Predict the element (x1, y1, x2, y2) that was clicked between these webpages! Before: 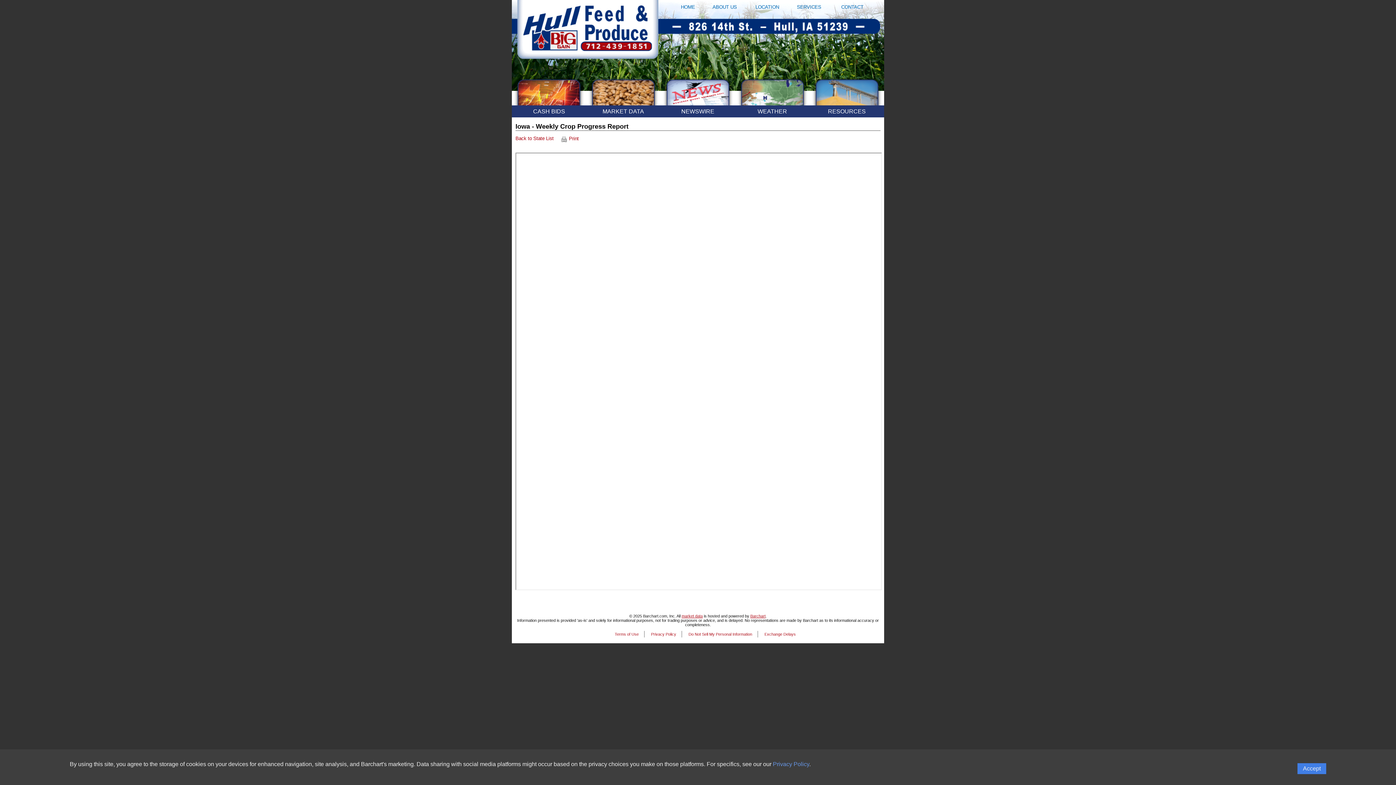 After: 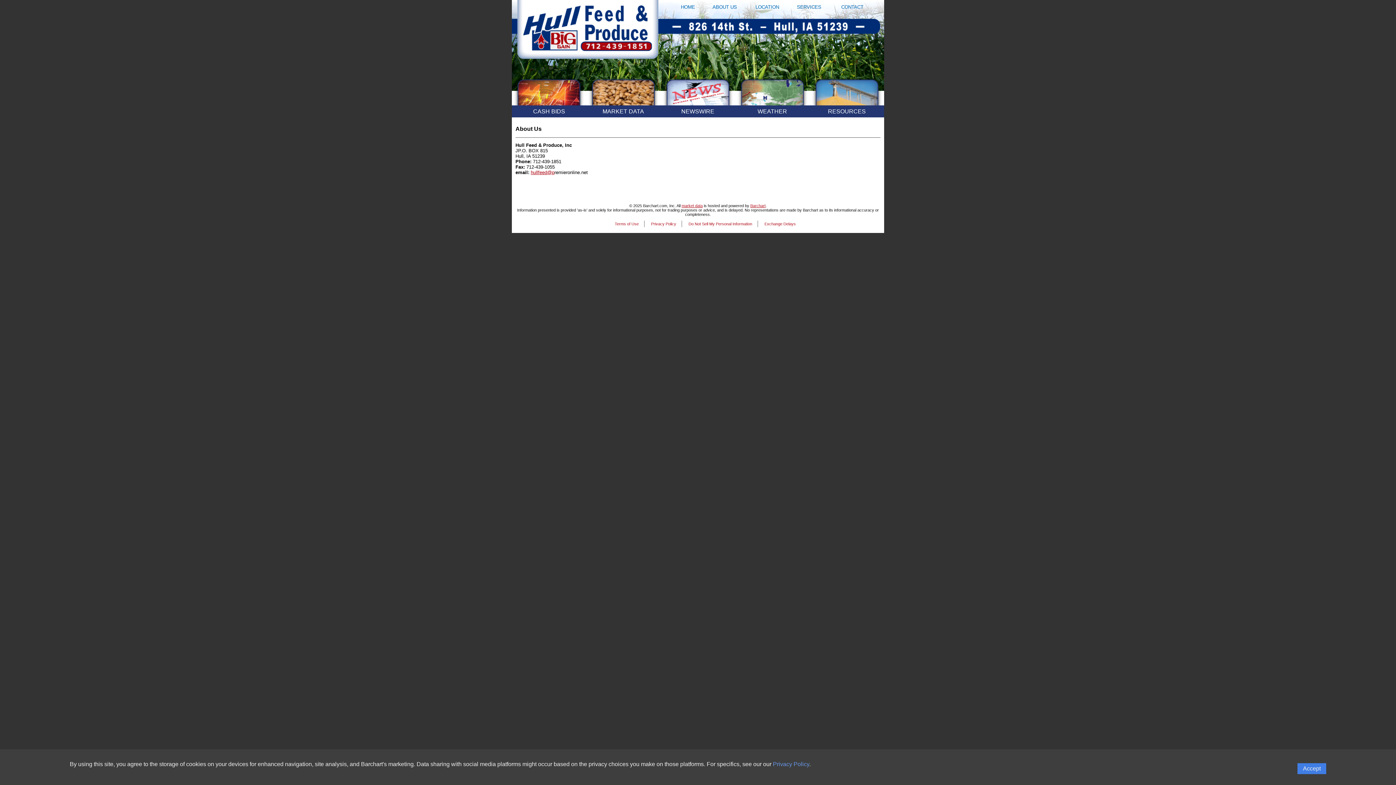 Action: label: ABOUT US bbox: (712, 4, 737, 9)